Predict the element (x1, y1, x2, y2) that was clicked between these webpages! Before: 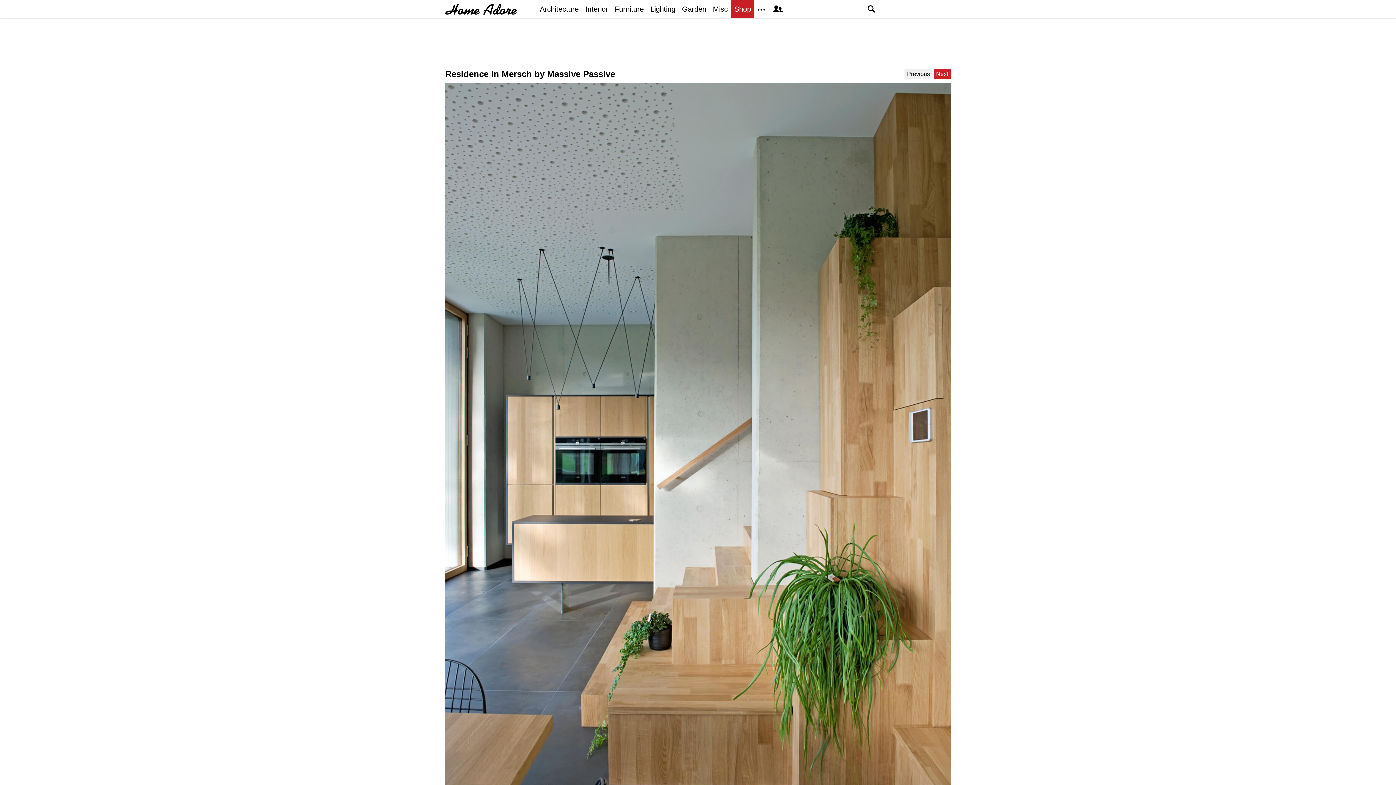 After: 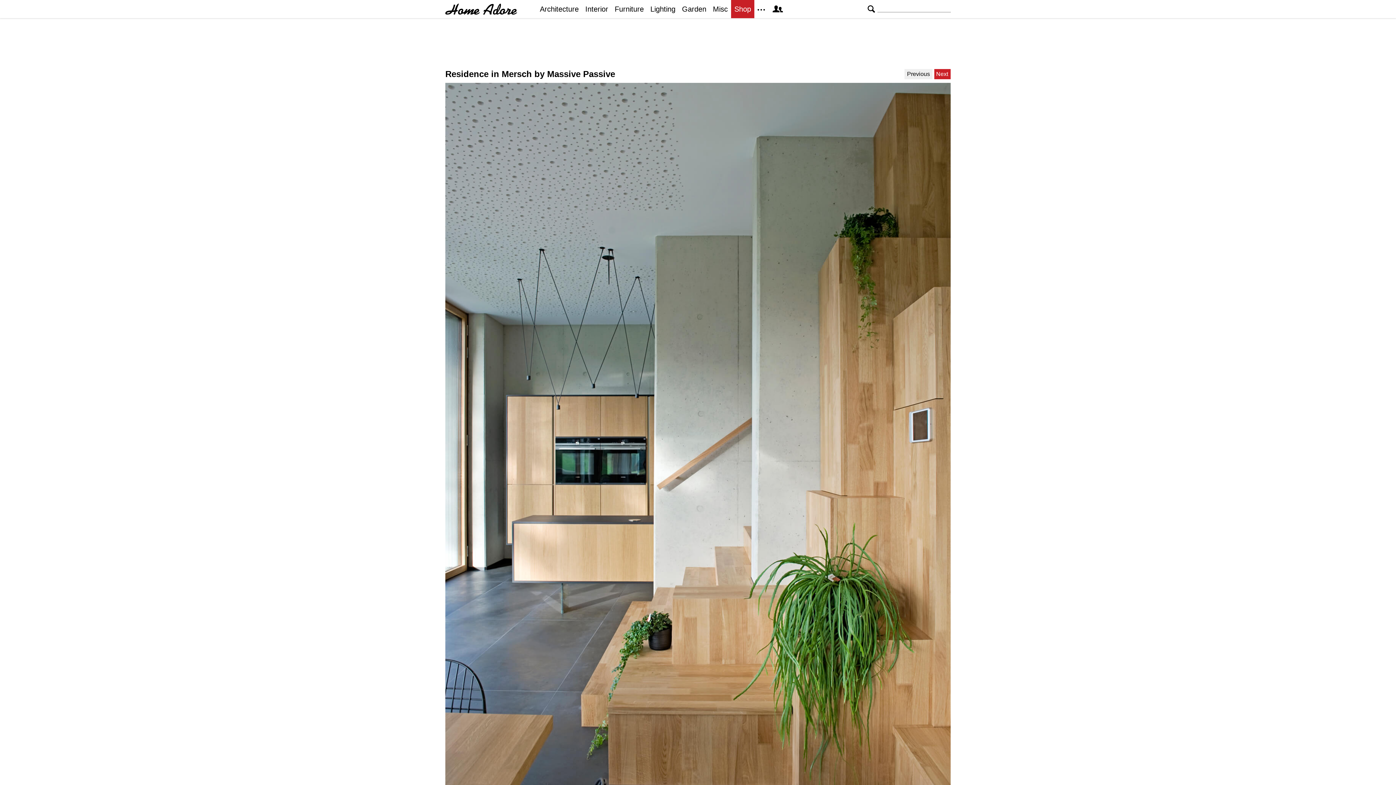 Action: bbox: (731, 0, 754, 18) label: Shop Interior Decor